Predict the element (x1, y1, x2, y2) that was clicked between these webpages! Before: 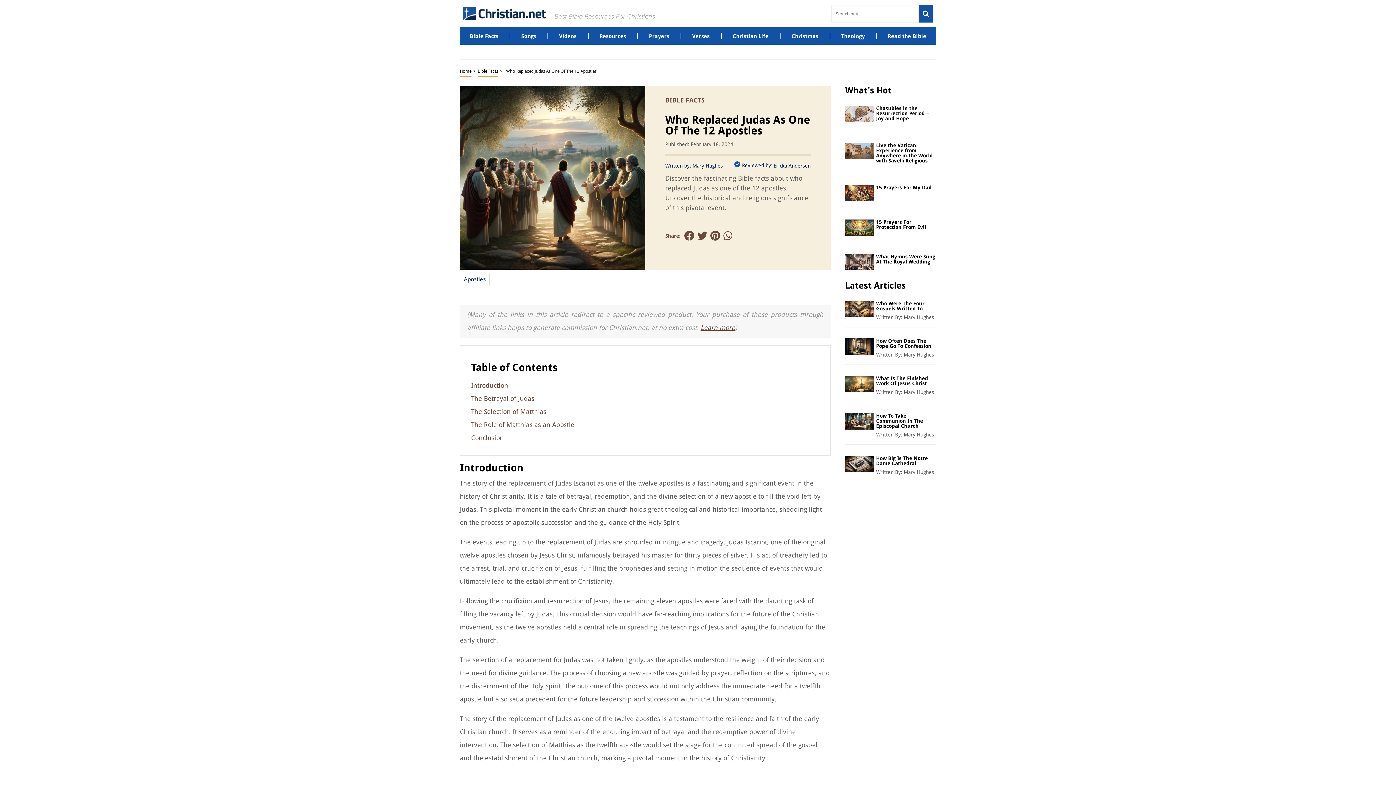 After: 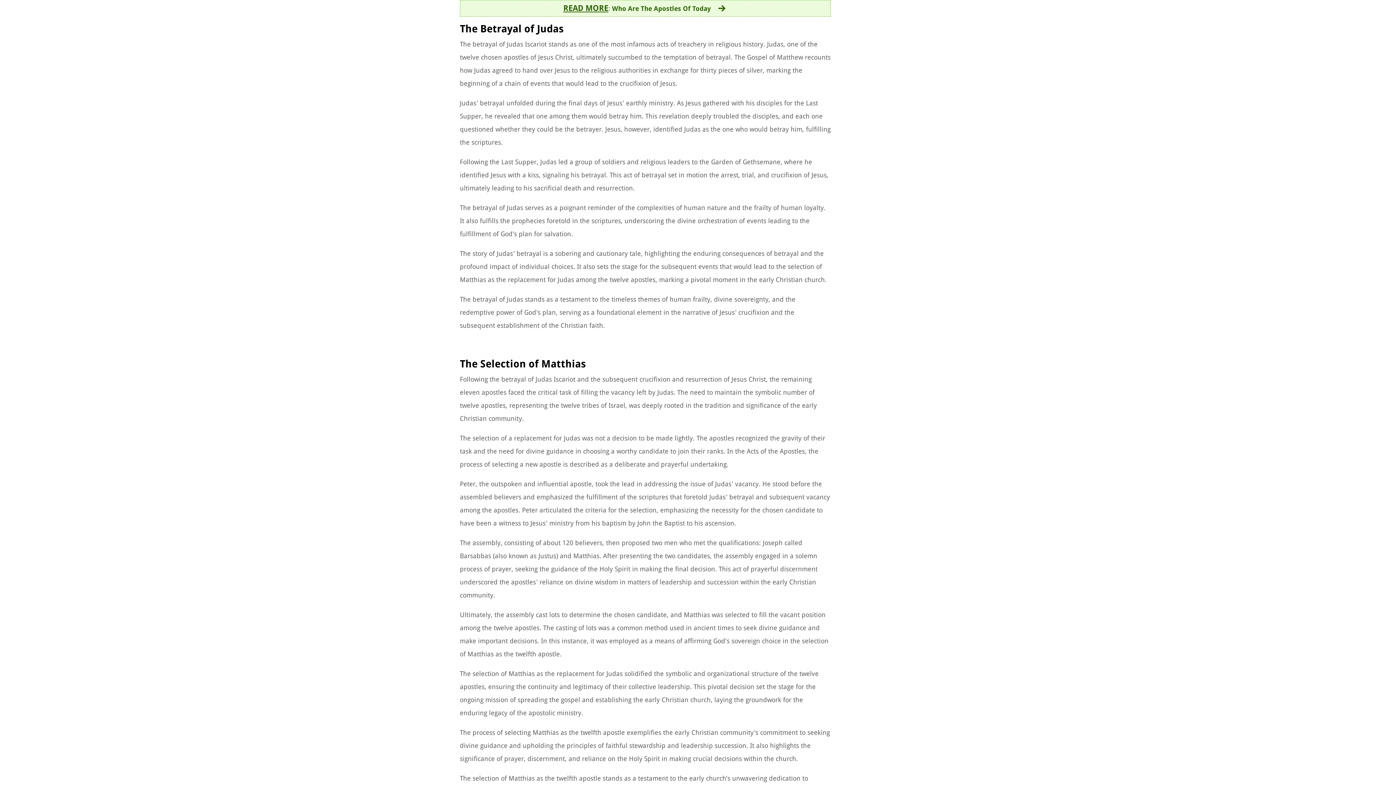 Action: label: The Betrayal of Judas bbox: (471, 394, 534, 402)